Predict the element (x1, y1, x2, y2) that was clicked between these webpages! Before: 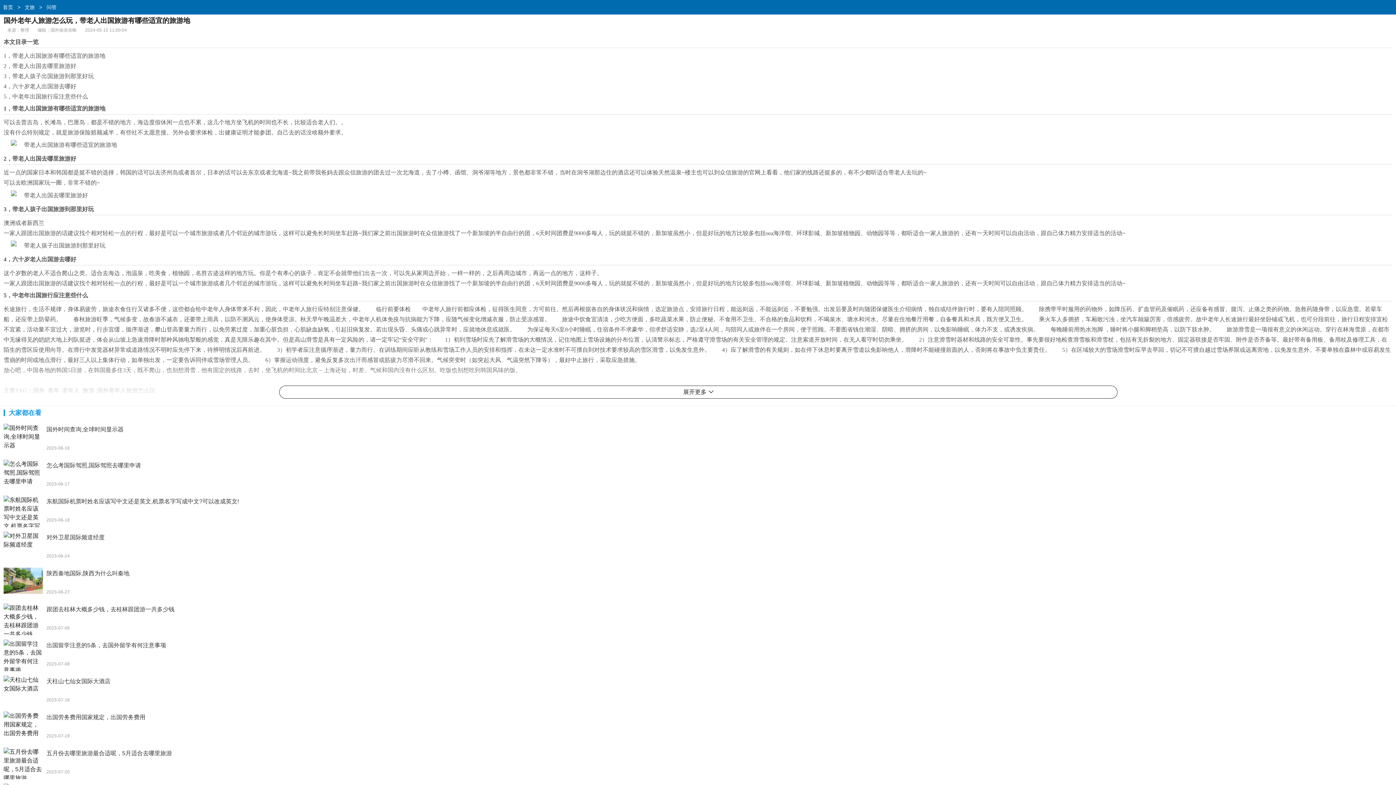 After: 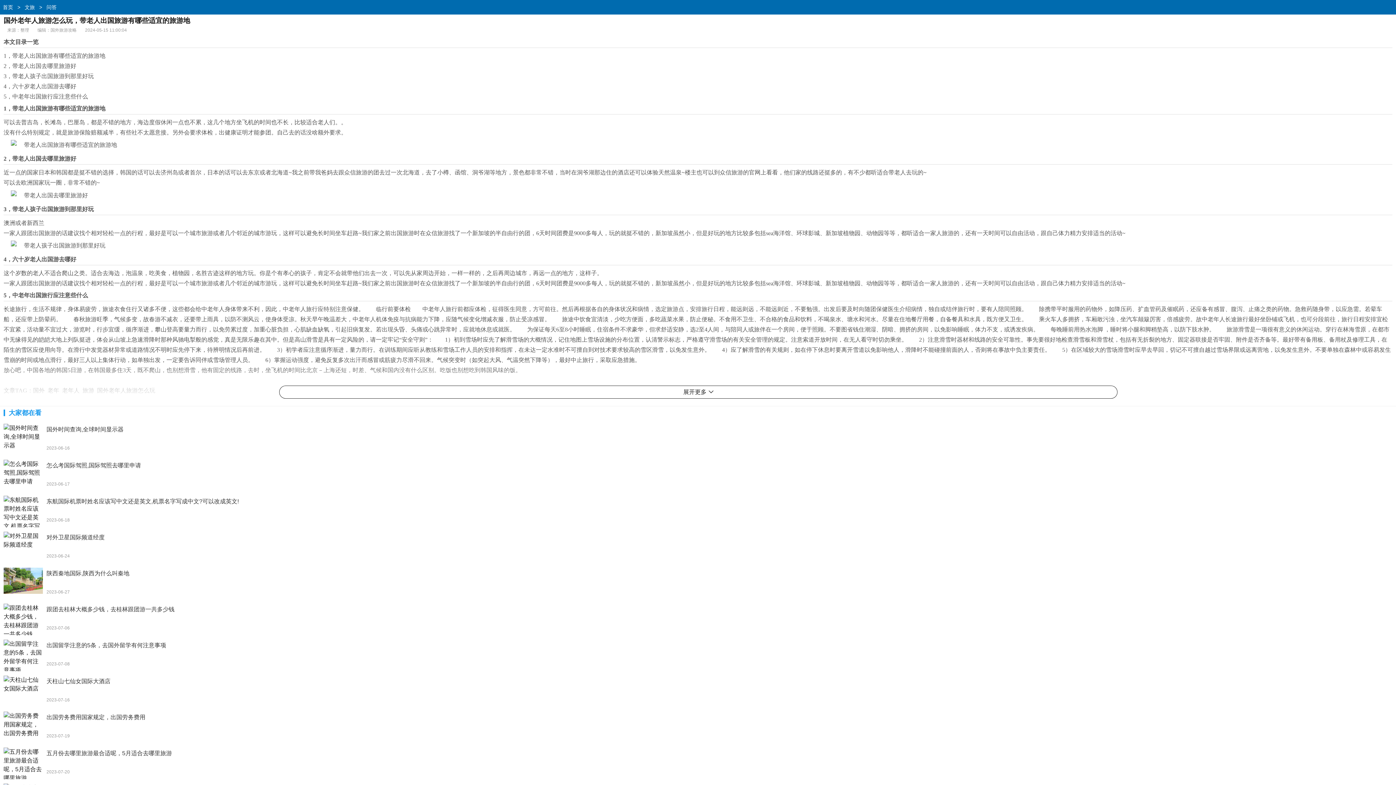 Action: bbox: (3, 604, 1392, 631) label: 跟团去桂林大概多少钱，去桂林跟团游一共多少钱

2023-07-06